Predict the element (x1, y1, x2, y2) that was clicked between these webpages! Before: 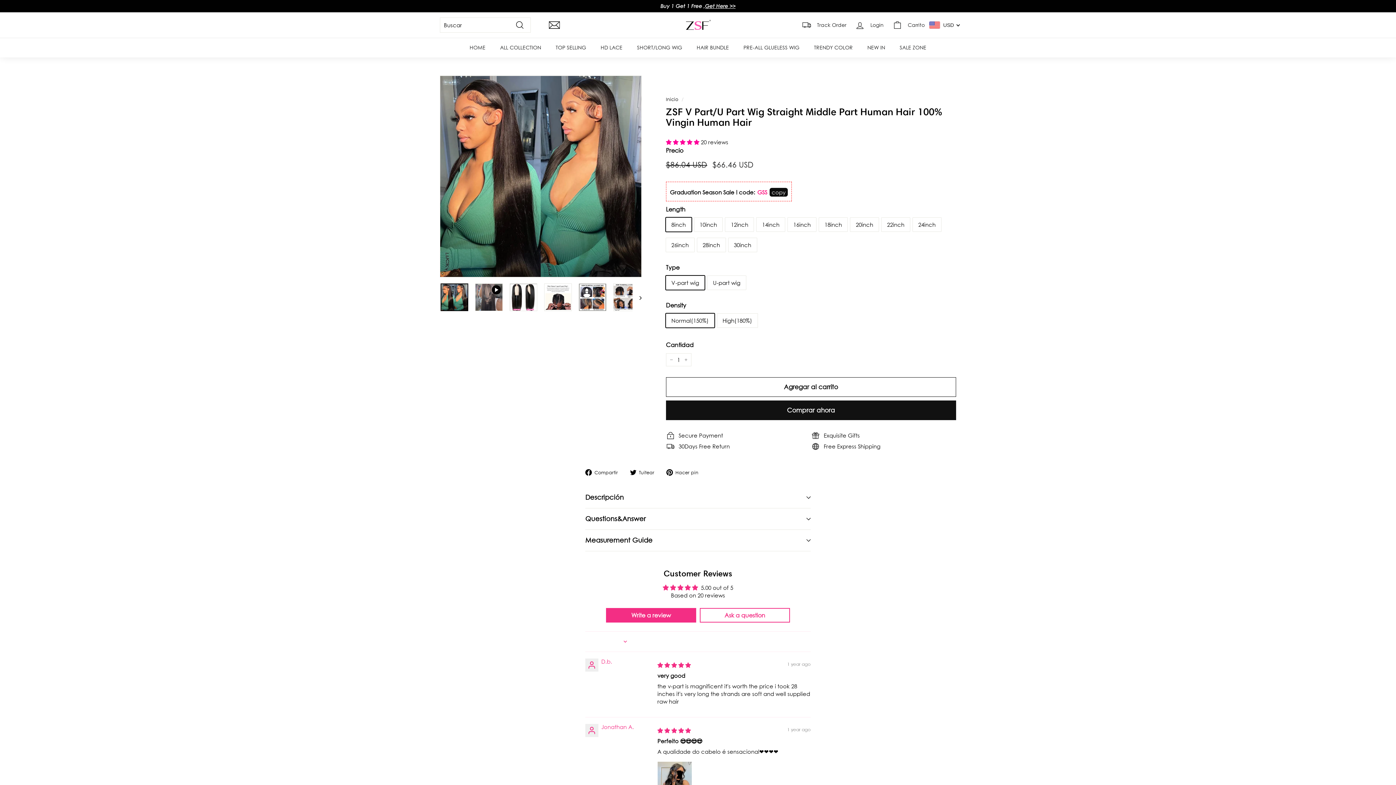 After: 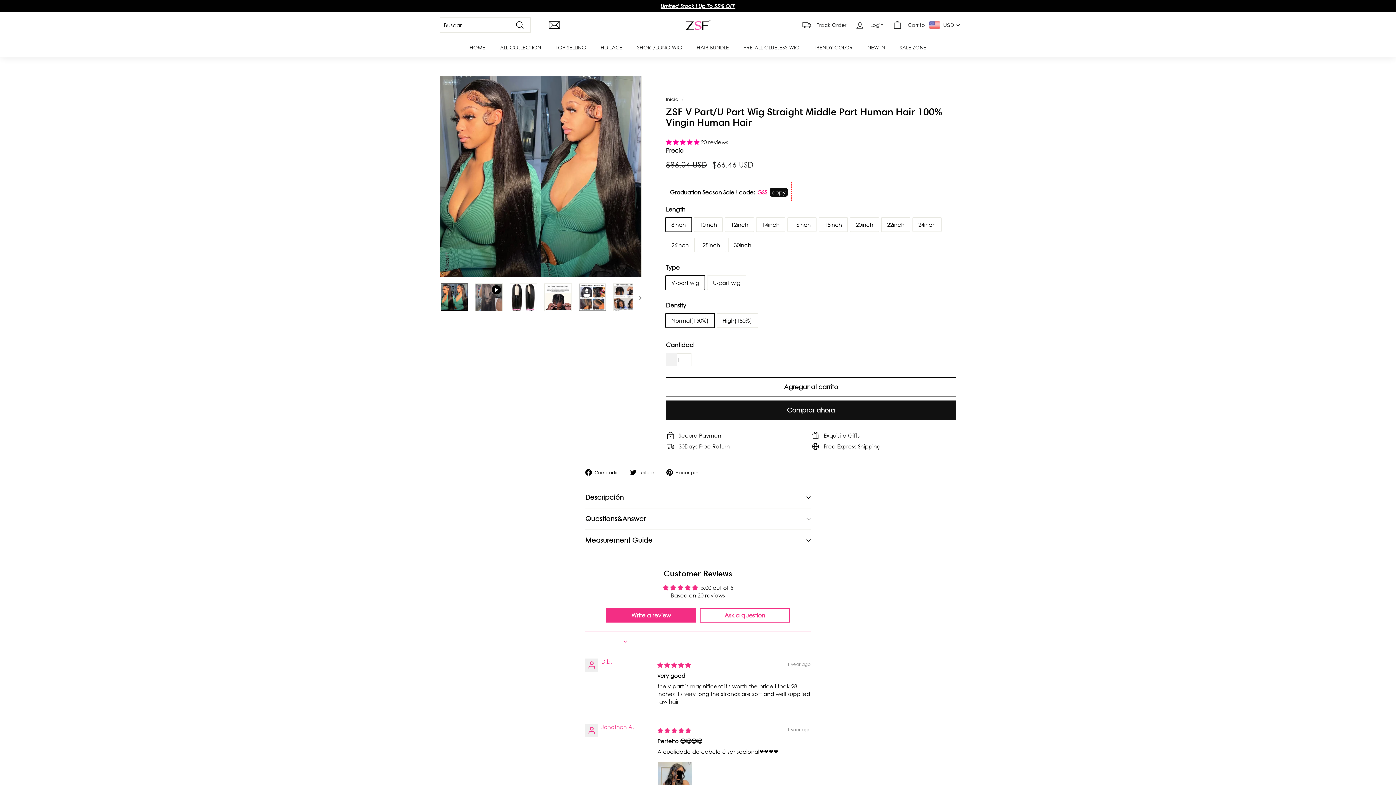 Action: bbox: (666, 353, 677, 366) label: Quitar uno a la cantidad de artículos